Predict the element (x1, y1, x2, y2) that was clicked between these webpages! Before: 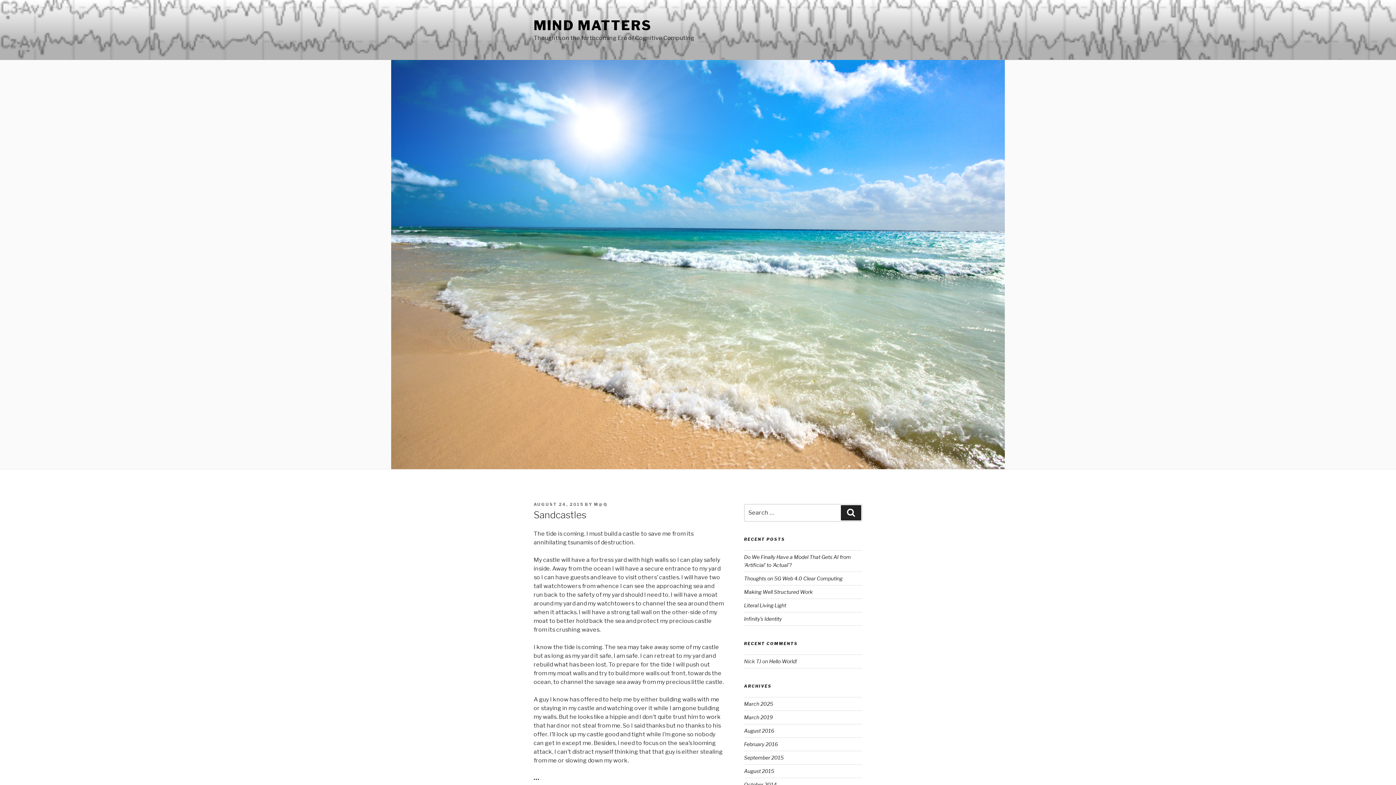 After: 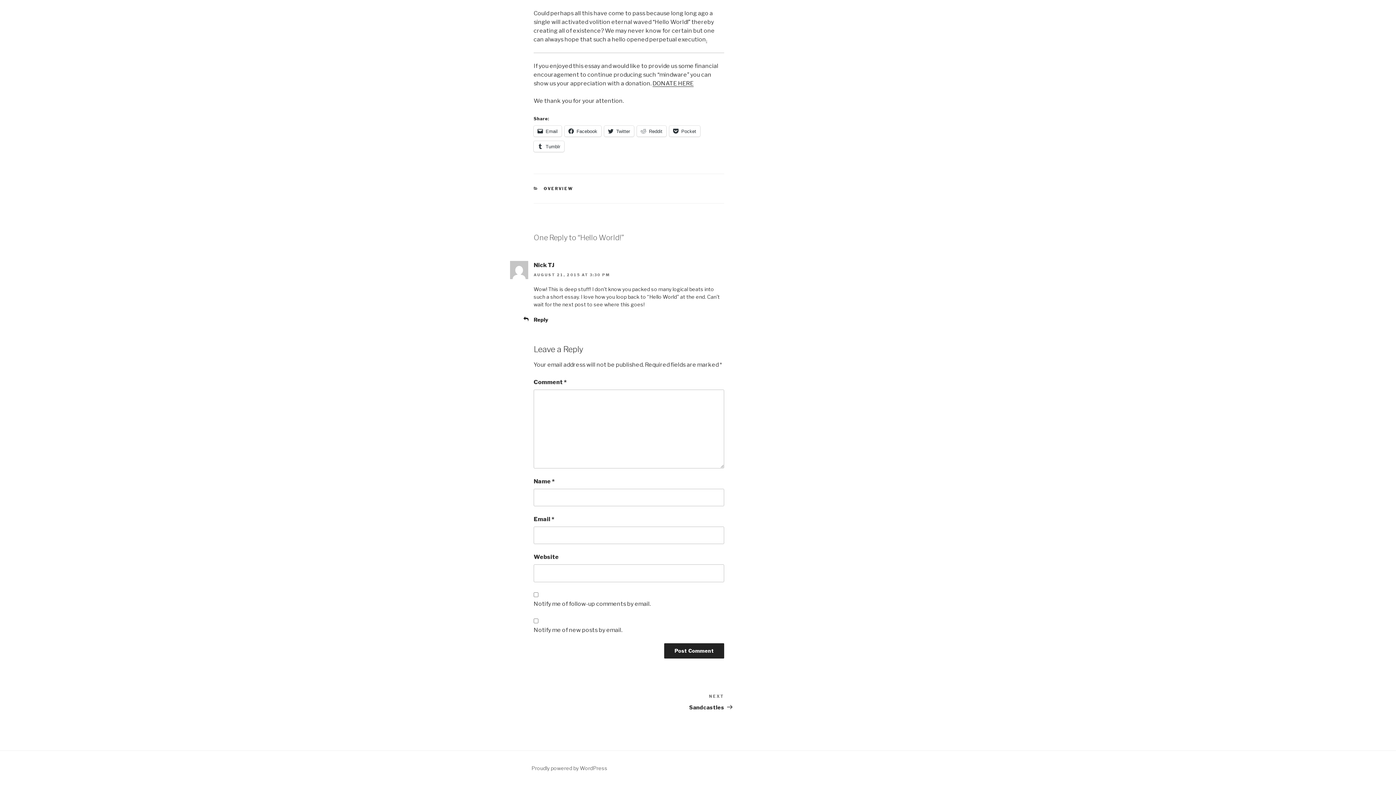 Action: bbox: (769, 658, 796, 664) label: Hello World!